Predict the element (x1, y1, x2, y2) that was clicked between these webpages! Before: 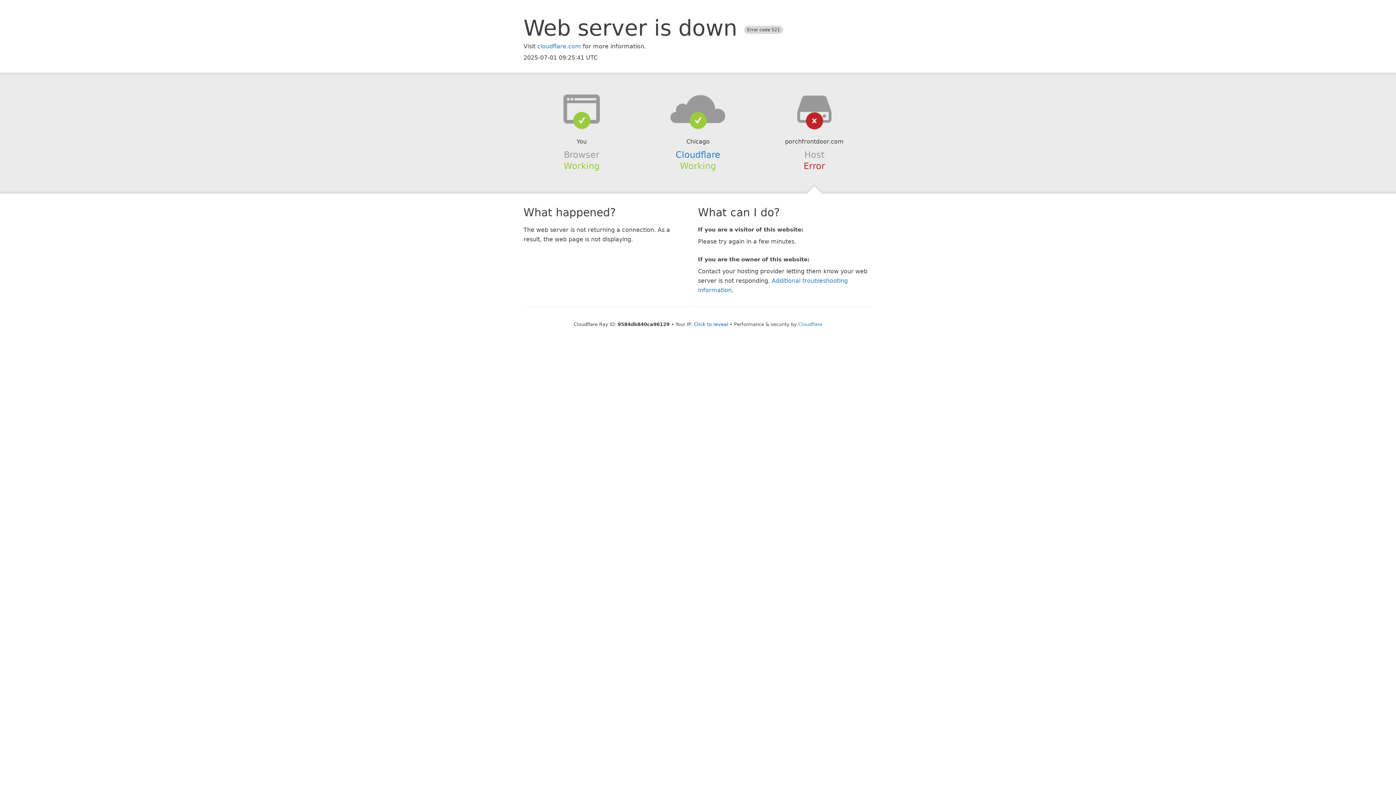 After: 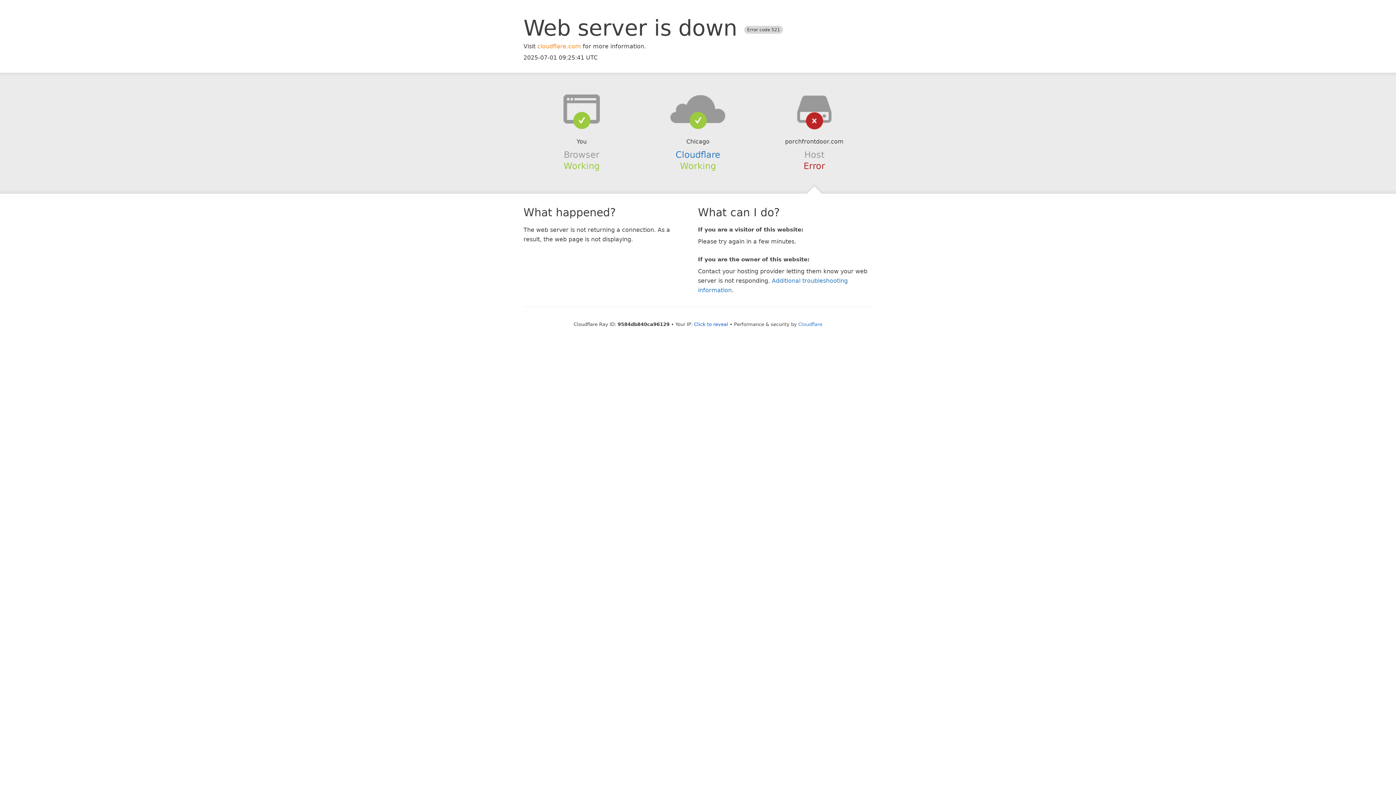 Action: bbox: (537, 42, 581, 49) label: cloudflare.com